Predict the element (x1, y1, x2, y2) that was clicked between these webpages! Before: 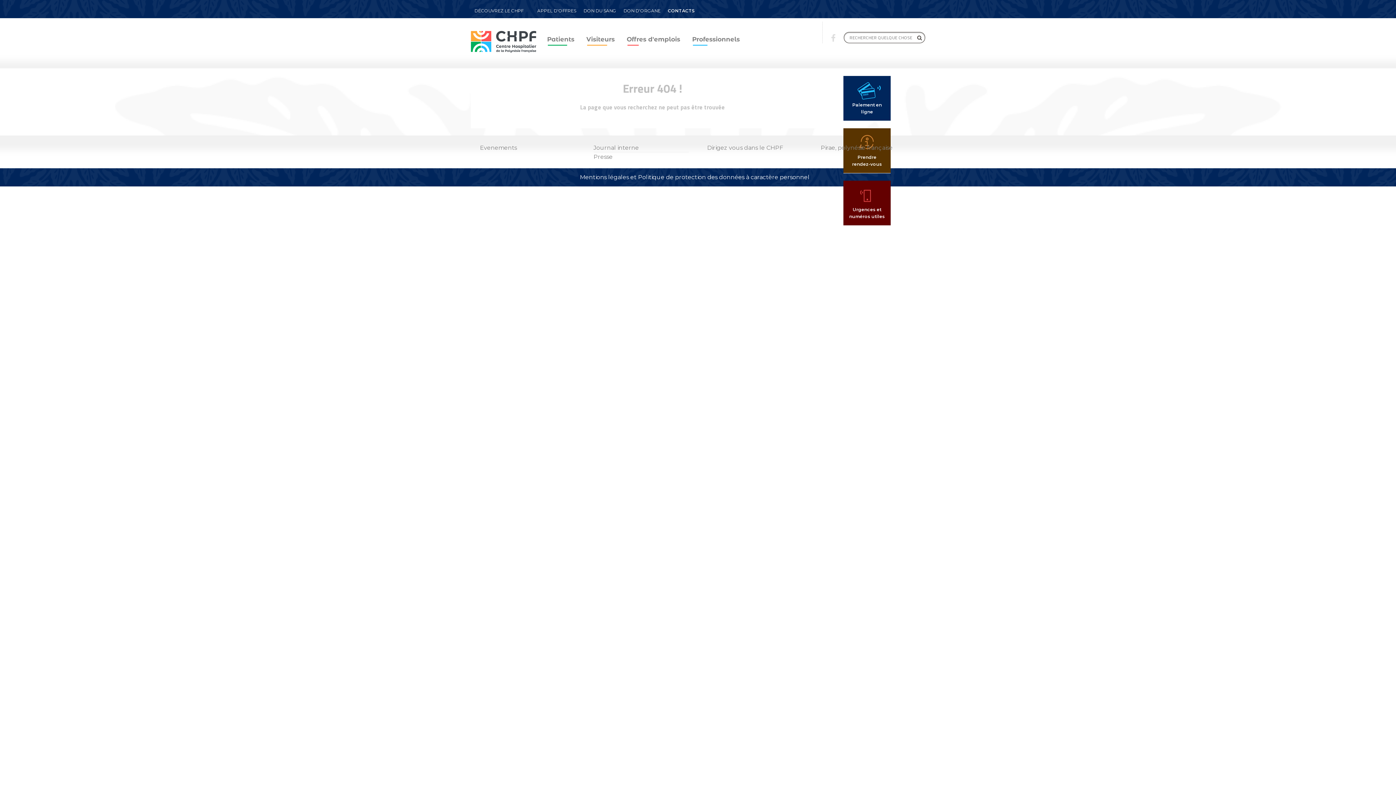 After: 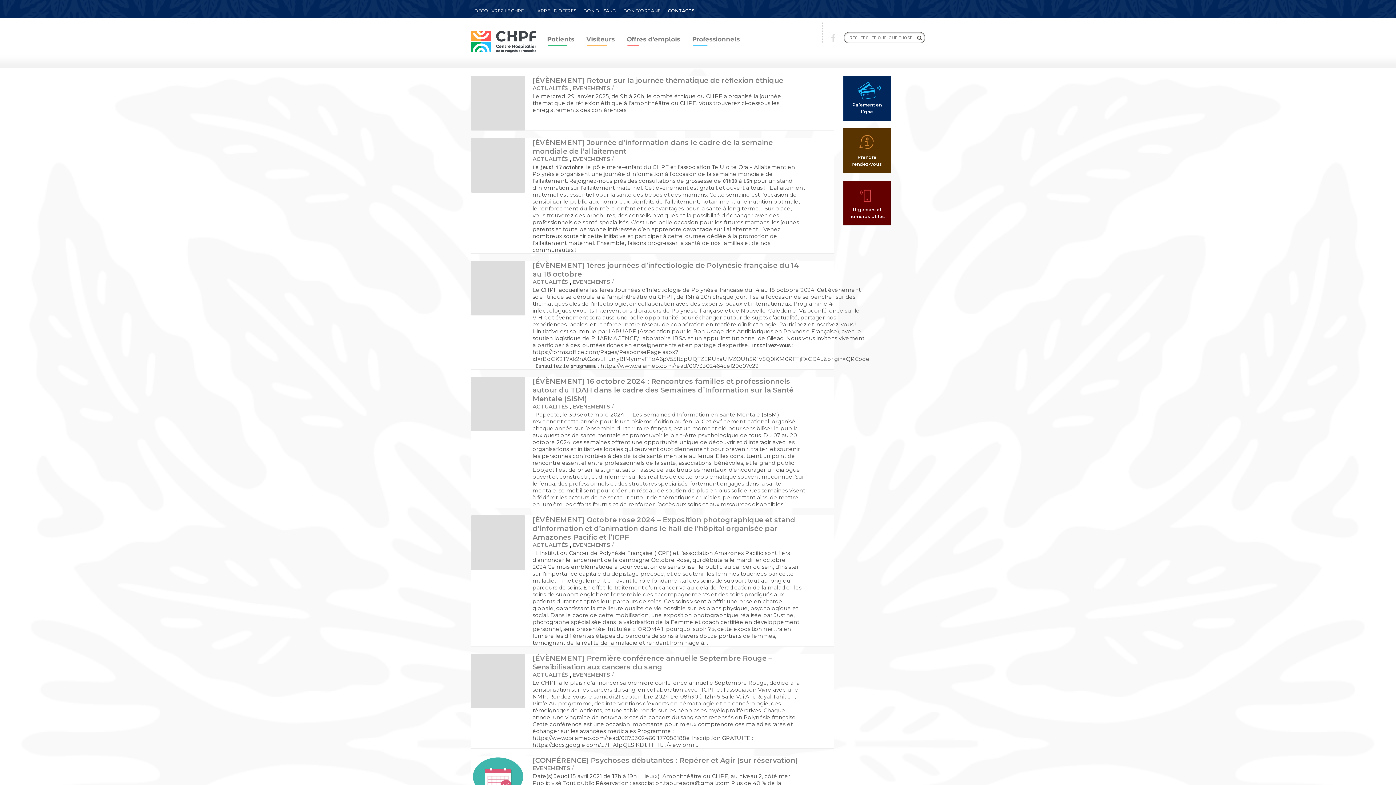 Action: bbox: (480, 144, 517, 151) label: Evenements